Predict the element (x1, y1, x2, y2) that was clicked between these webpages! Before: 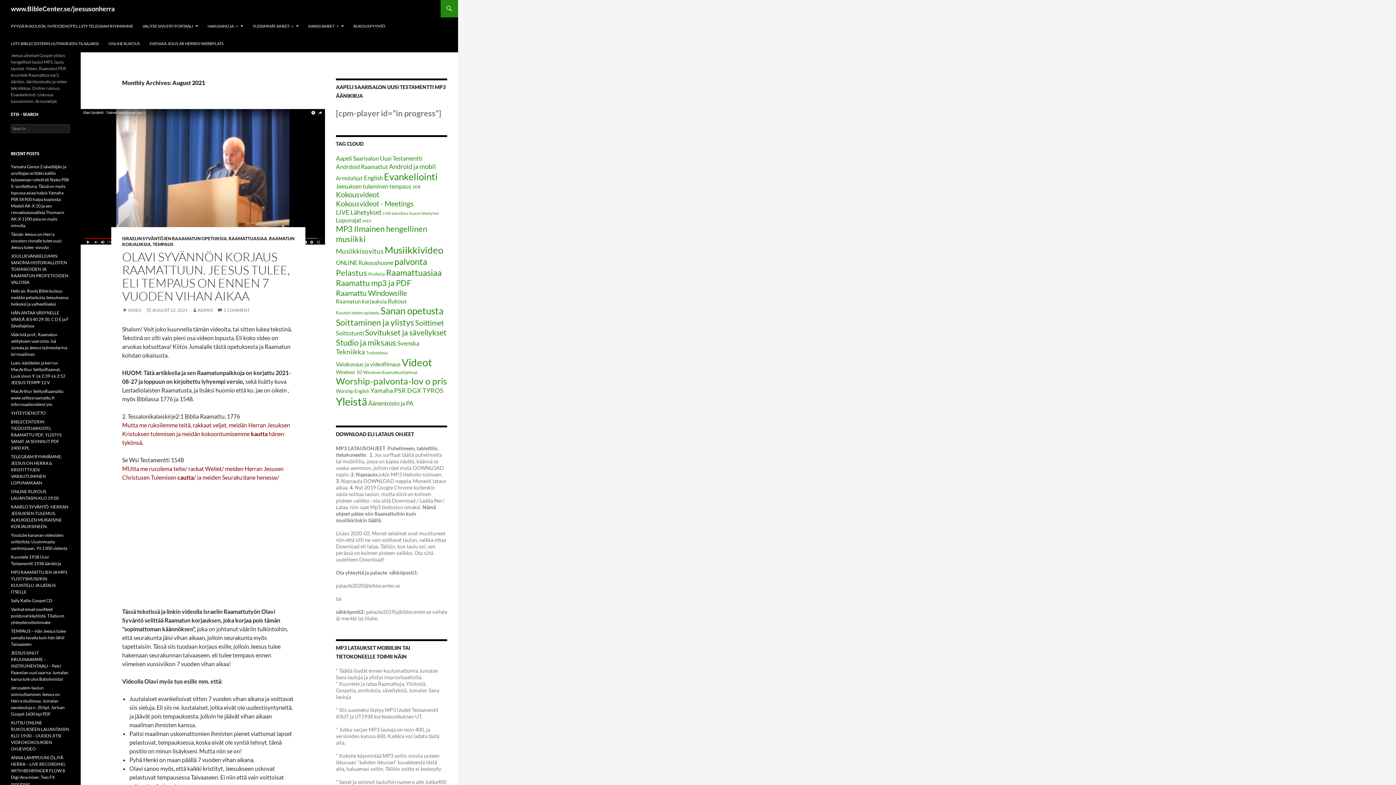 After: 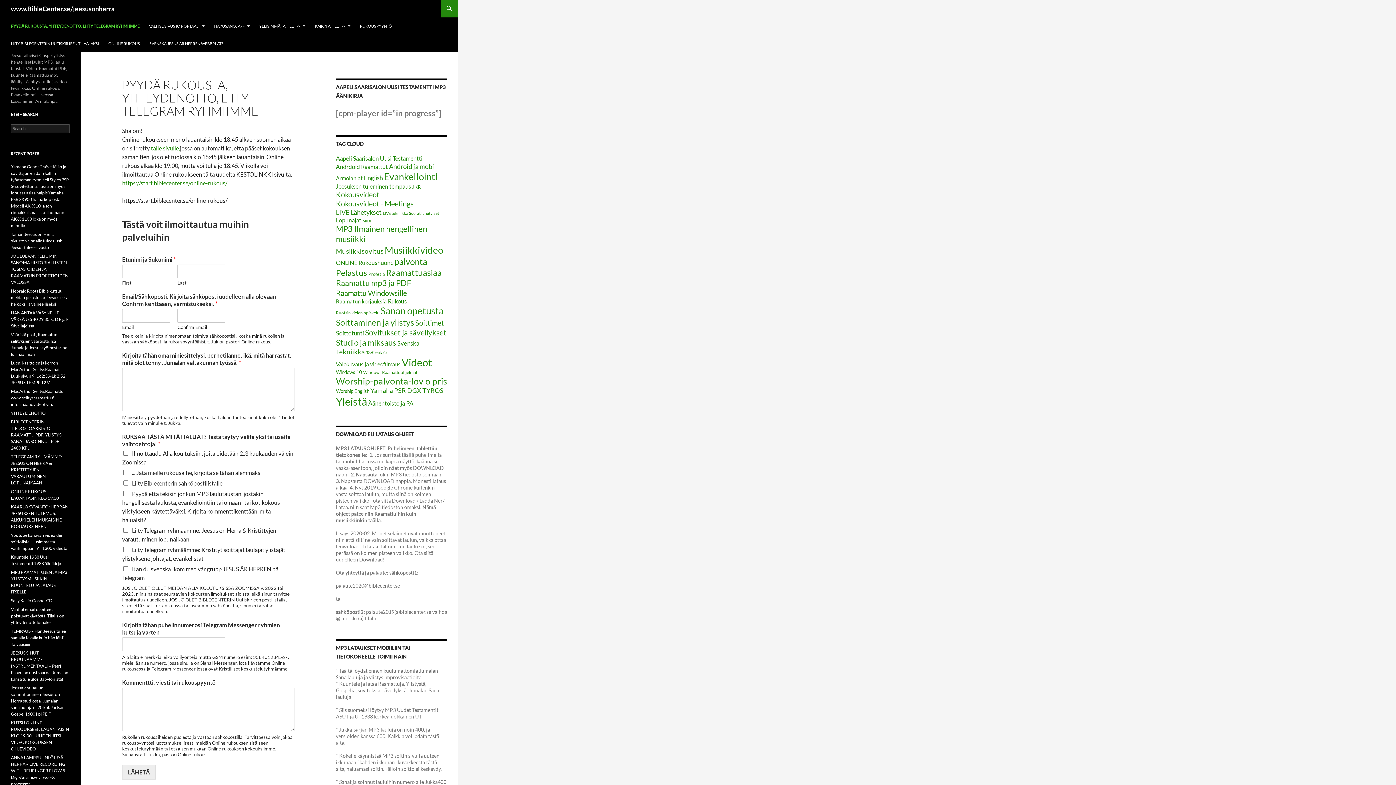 Action: label: PYYDÄ RUKOUSTA, YHTEYDENOTTO, LIITY TELEGRAM RYHMIIMME bbox: (6, 17, 137, 34)